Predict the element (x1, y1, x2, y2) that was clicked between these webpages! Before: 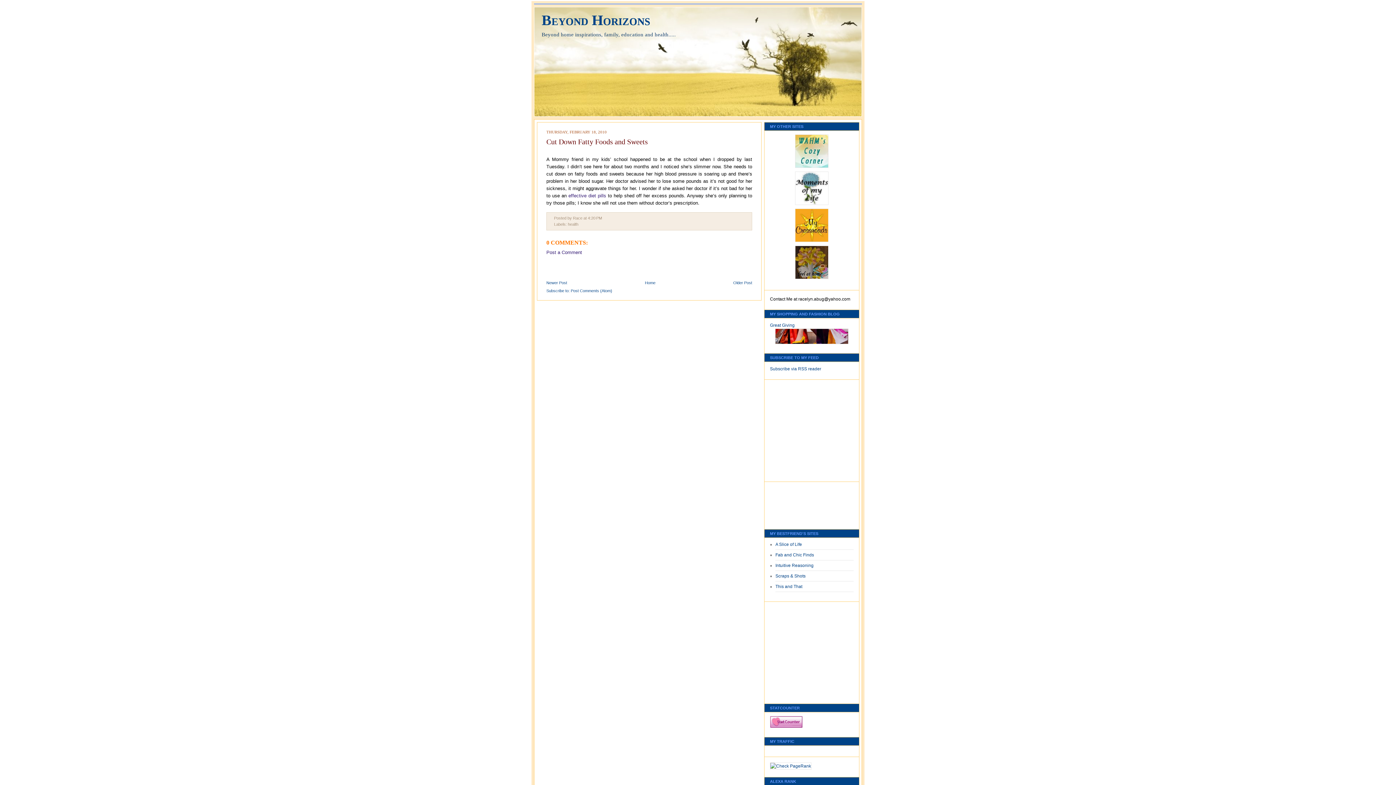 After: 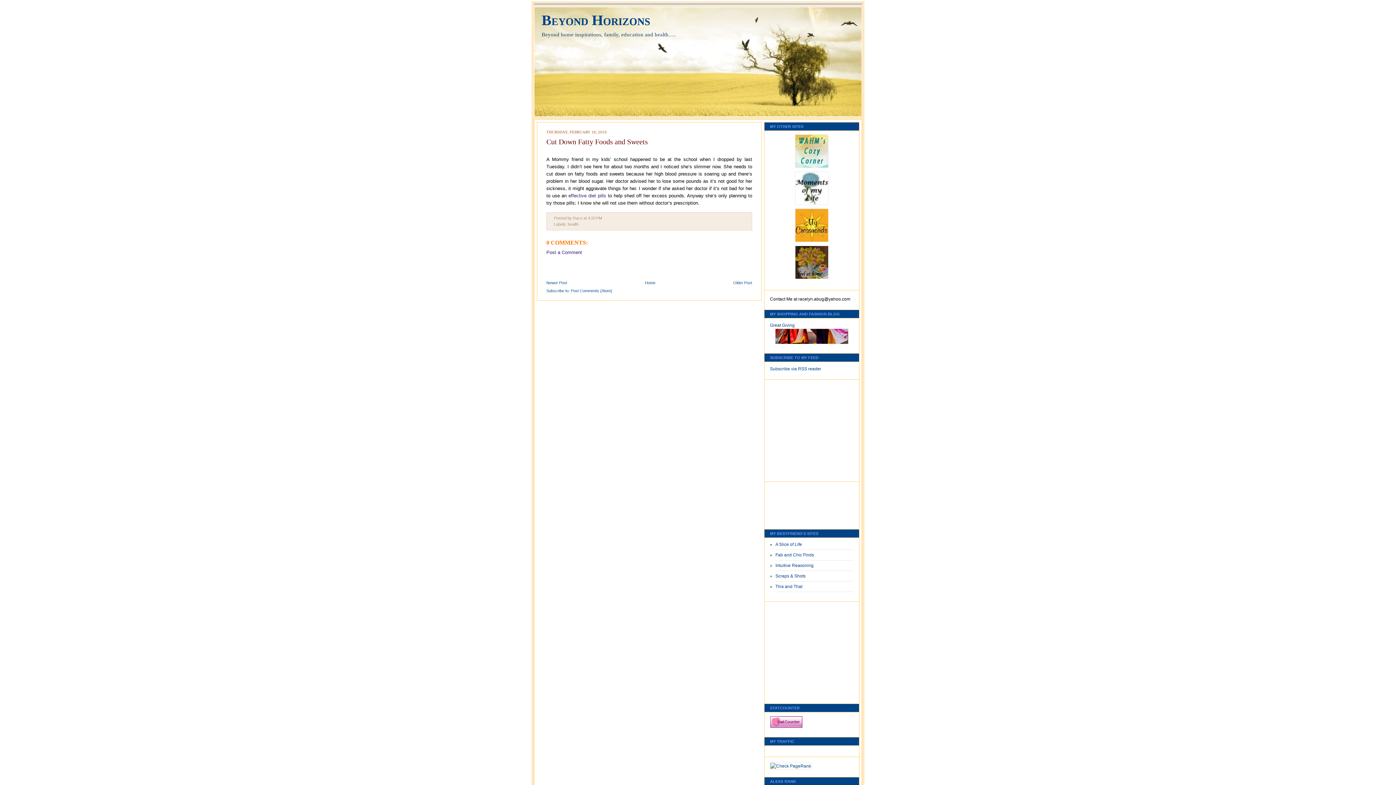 Action: bbox: (770, 724, 802, 729)